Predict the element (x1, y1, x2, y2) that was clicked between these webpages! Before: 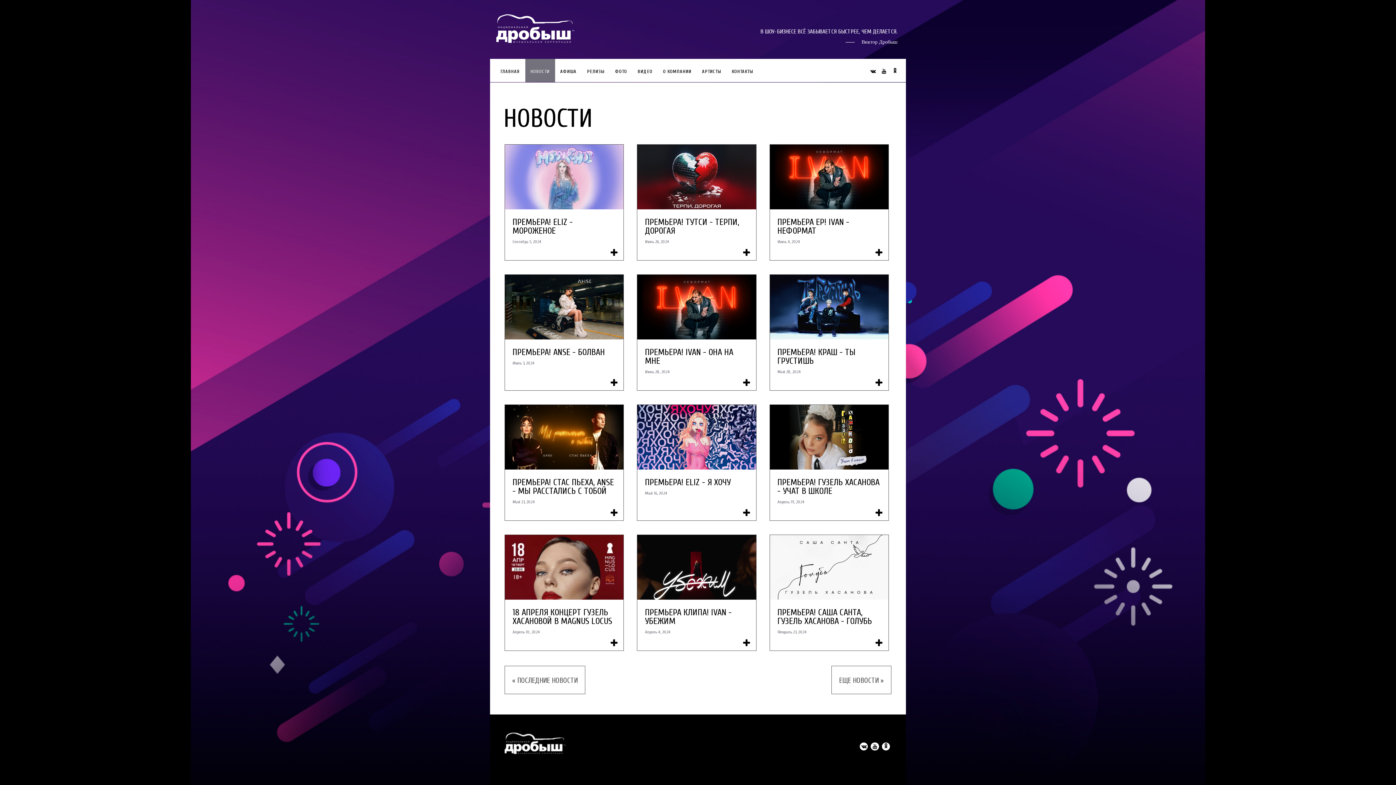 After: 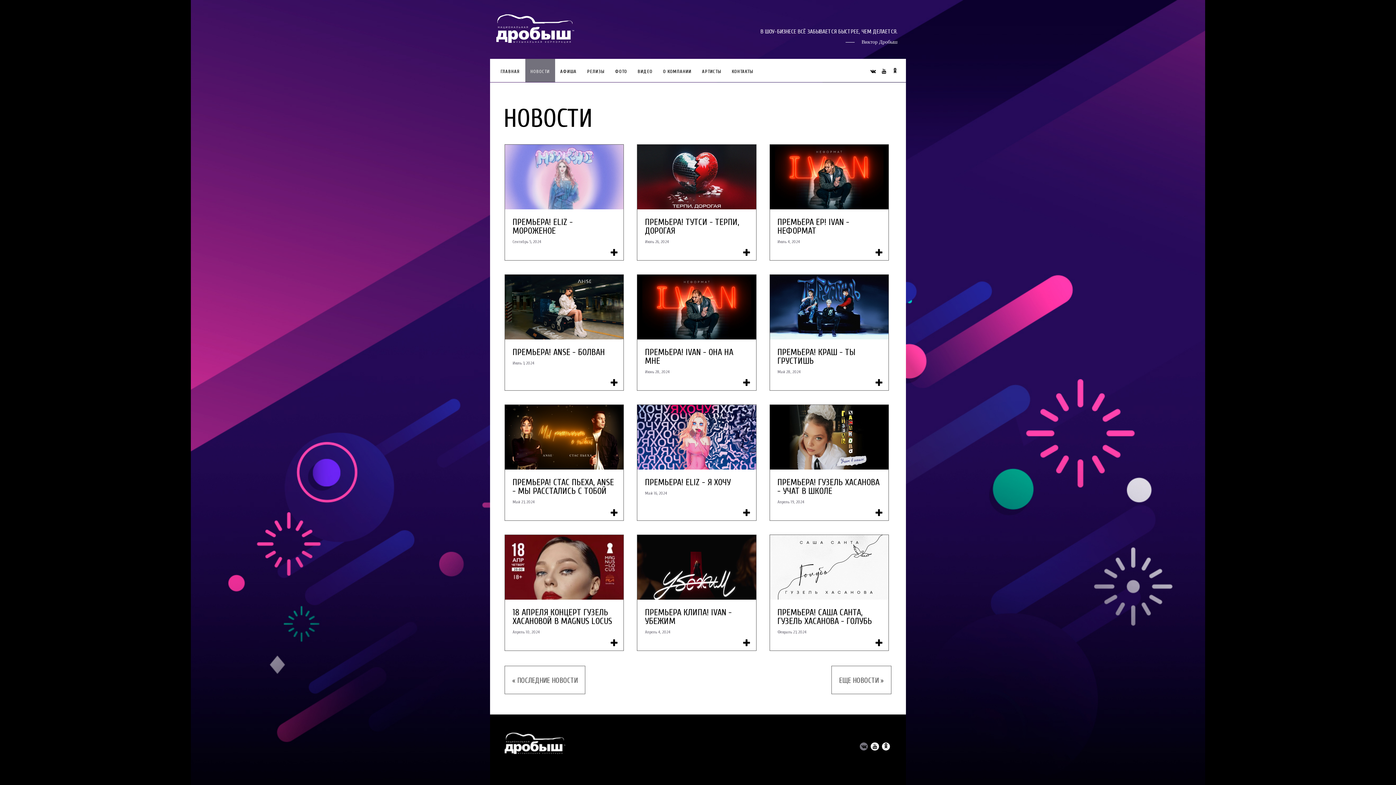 Action: bbox: (859, 744, 868, 749)